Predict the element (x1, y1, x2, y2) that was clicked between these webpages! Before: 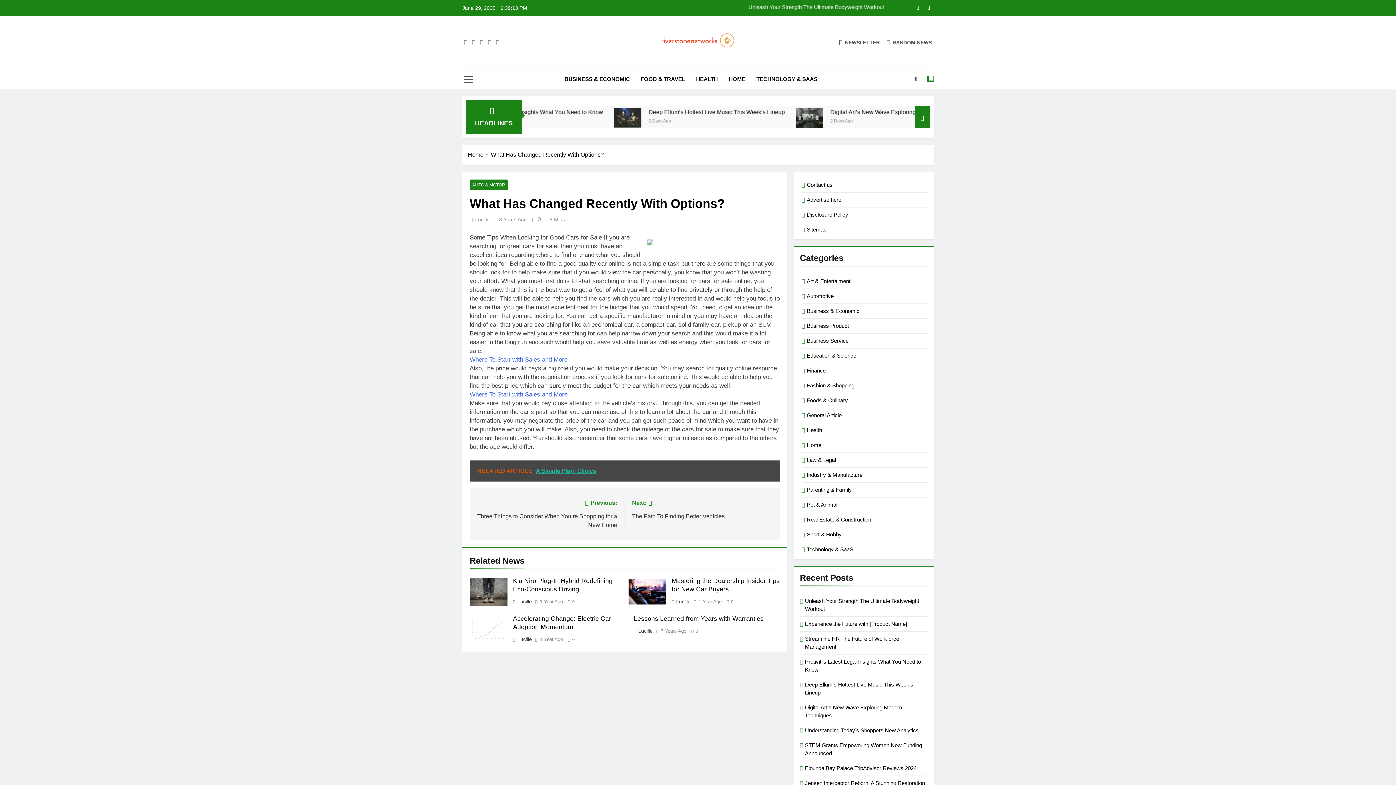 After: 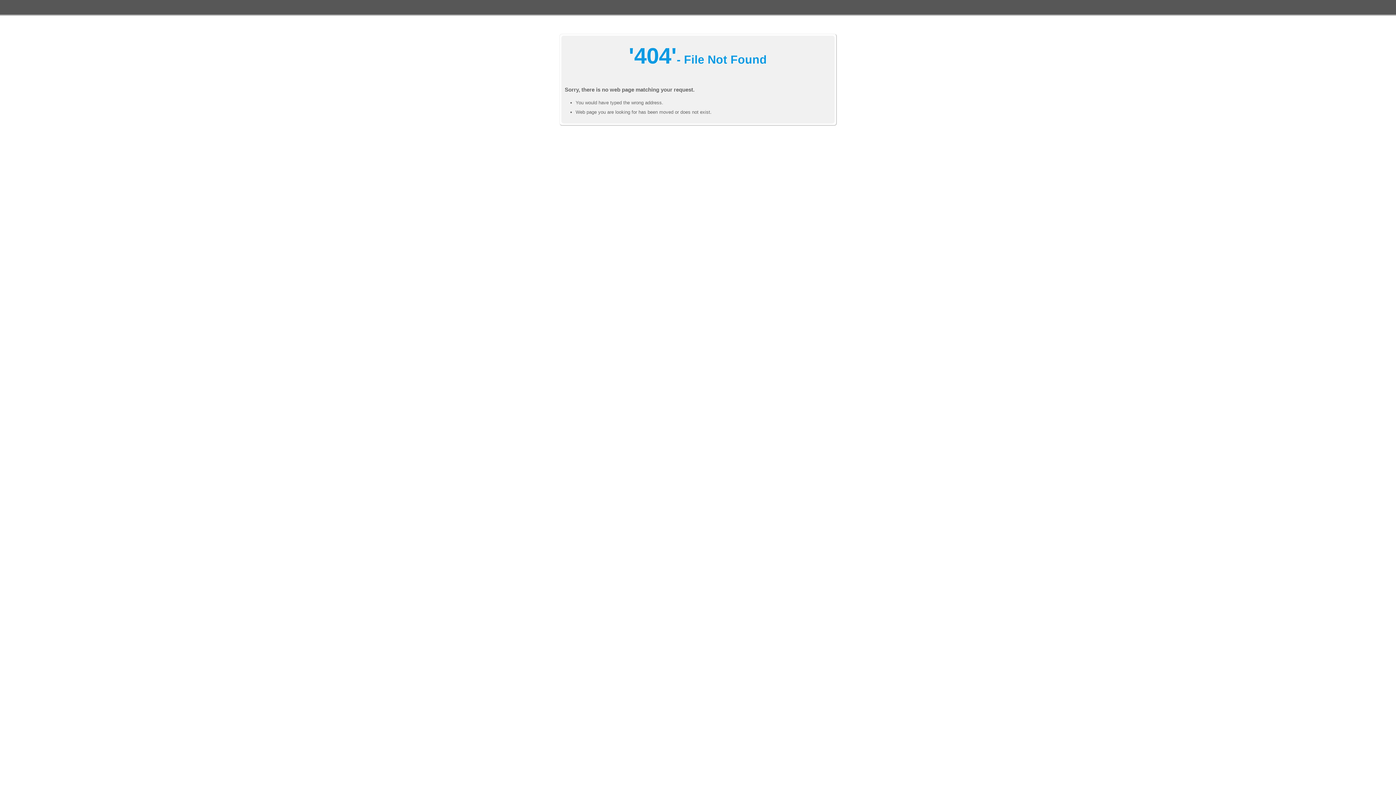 Action: label: Where To Start with Sales and More bbox: (469, 356, 567, 363)